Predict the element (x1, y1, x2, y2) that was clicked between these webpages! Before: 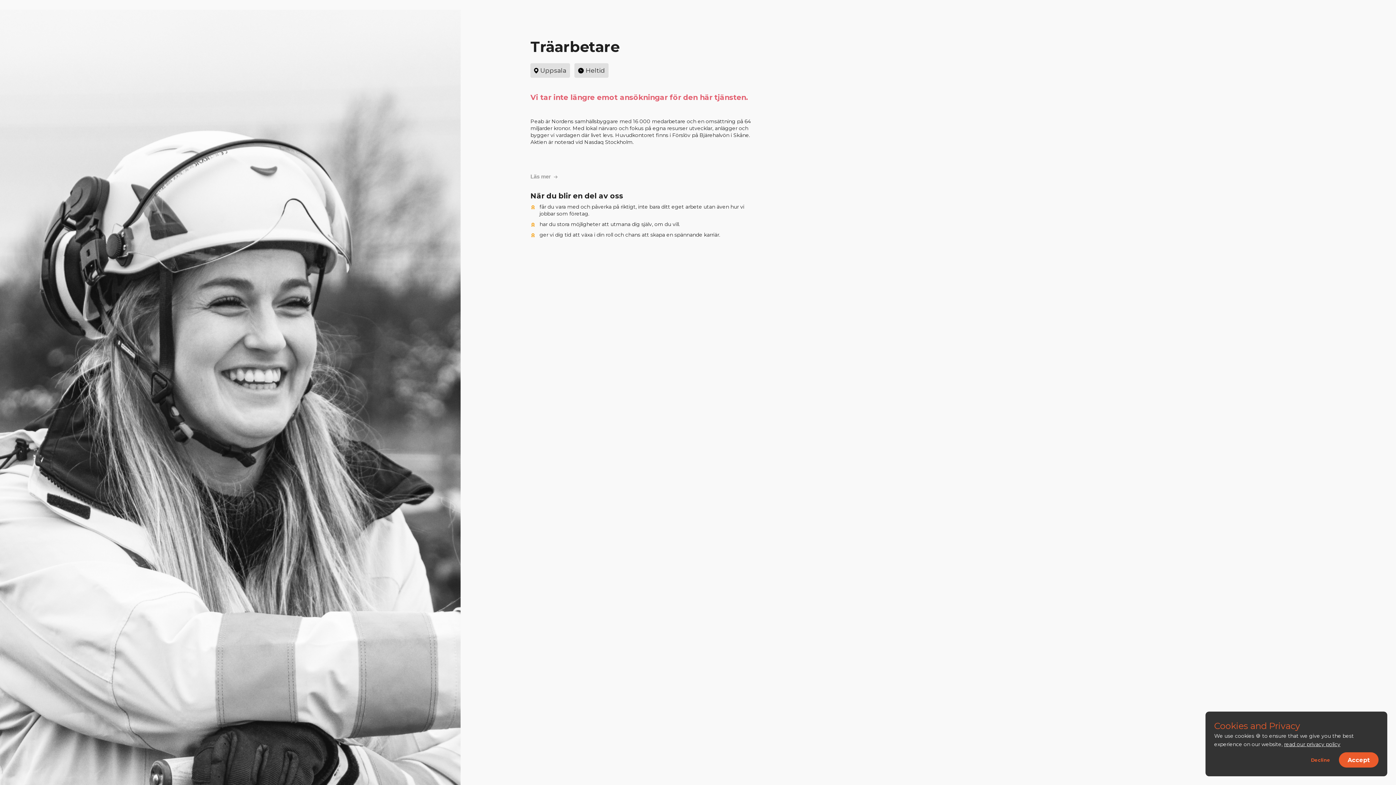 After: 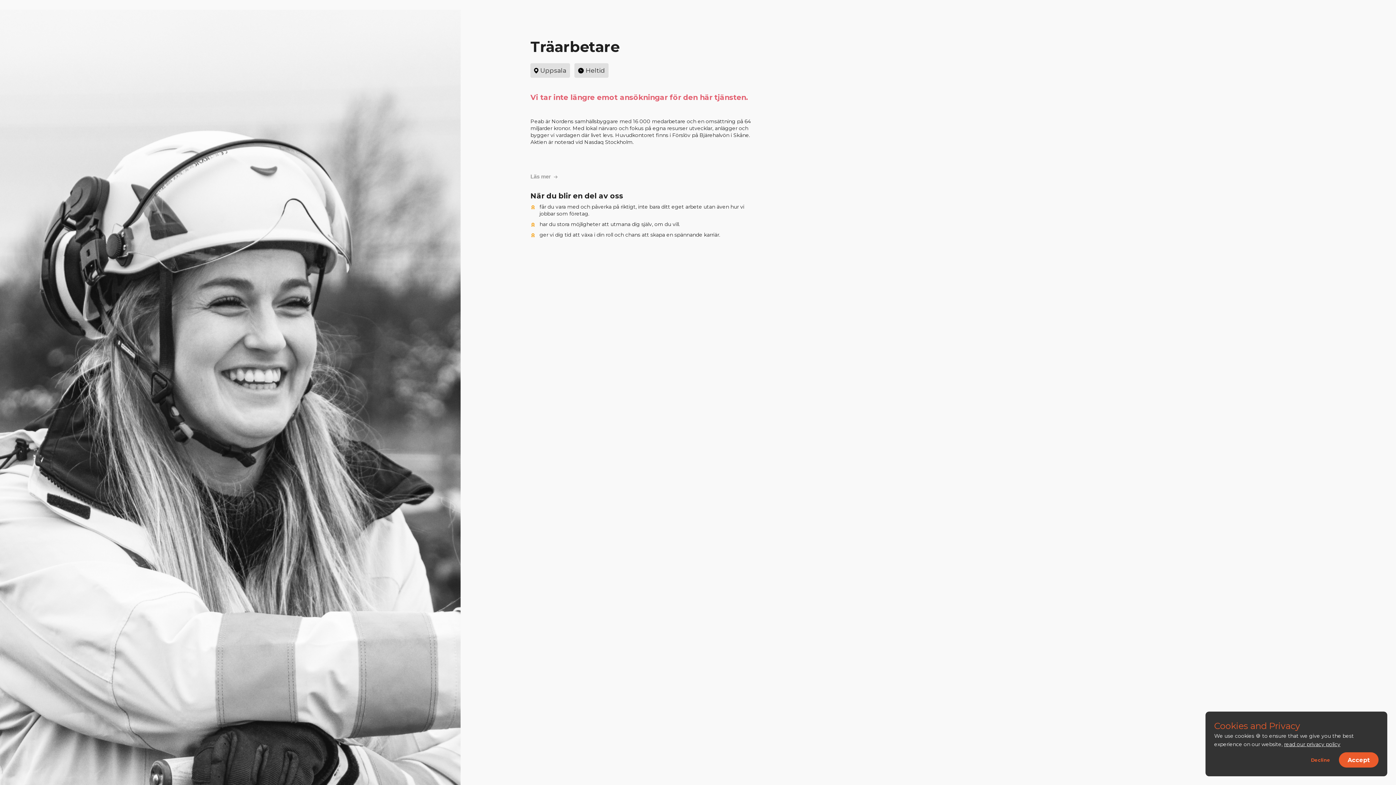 Action: label: read our privacy policy bbox: (1284, 741, 1340, 748)